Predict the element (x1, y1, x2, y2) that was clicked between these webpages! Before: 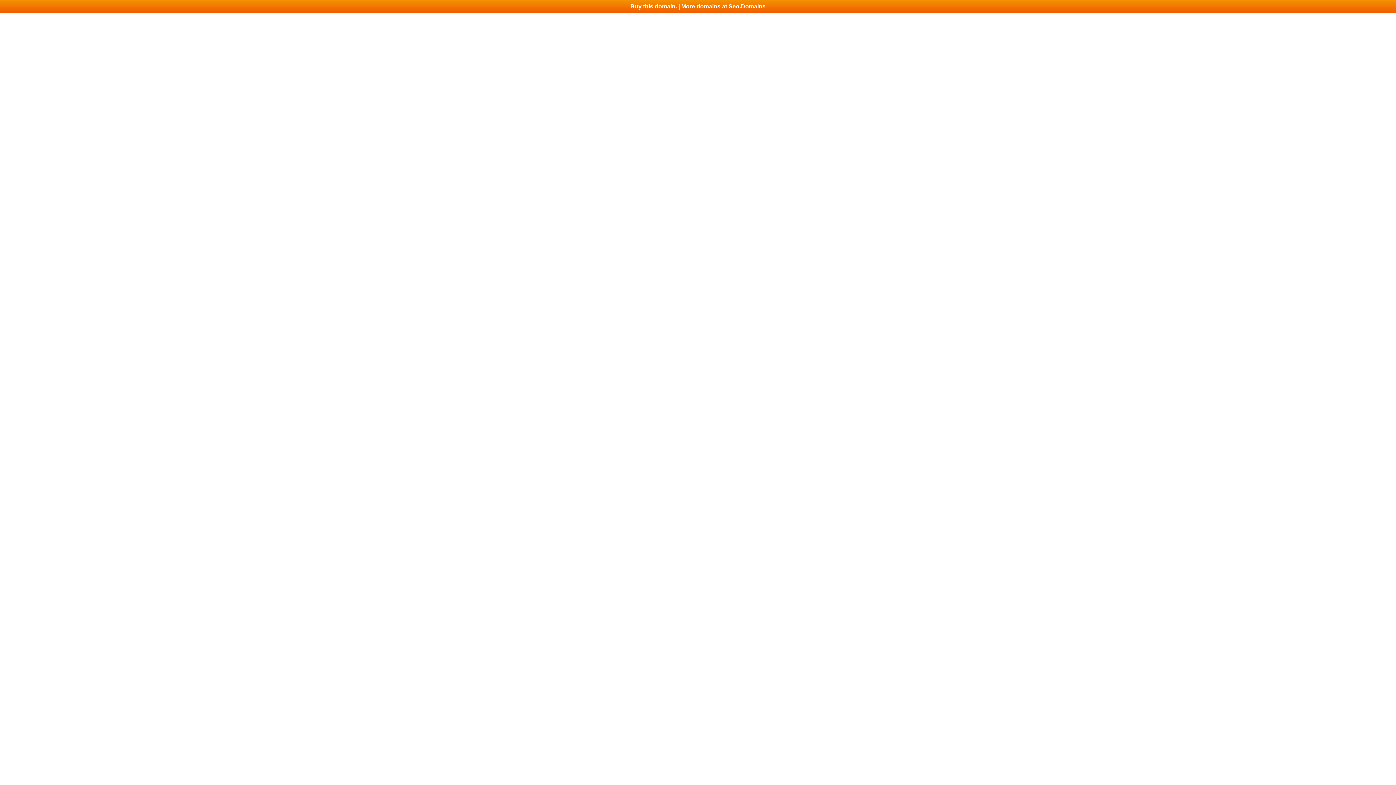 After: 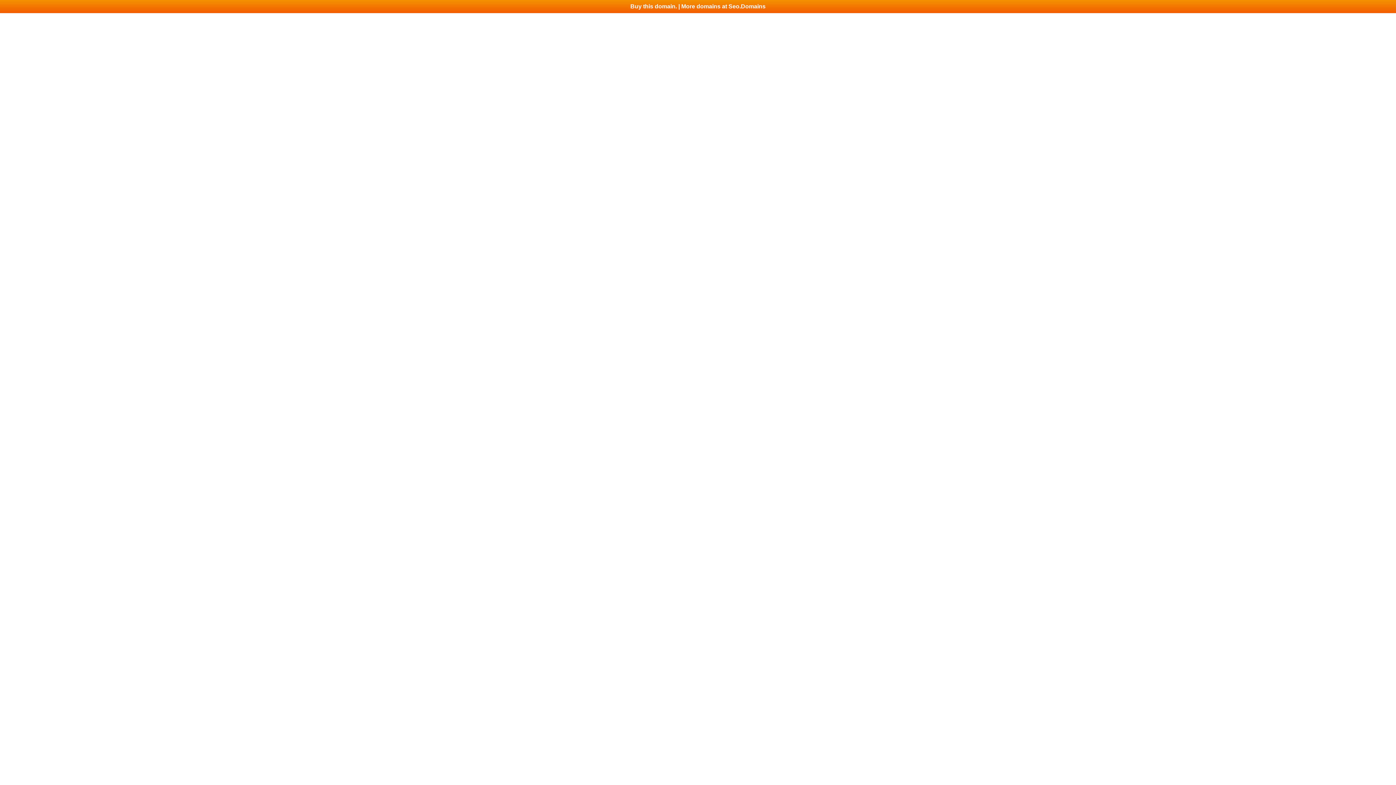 Action: bbox: (0, 0, 1396, 13) label: Buy this domain. | More domains at Seo.Domains